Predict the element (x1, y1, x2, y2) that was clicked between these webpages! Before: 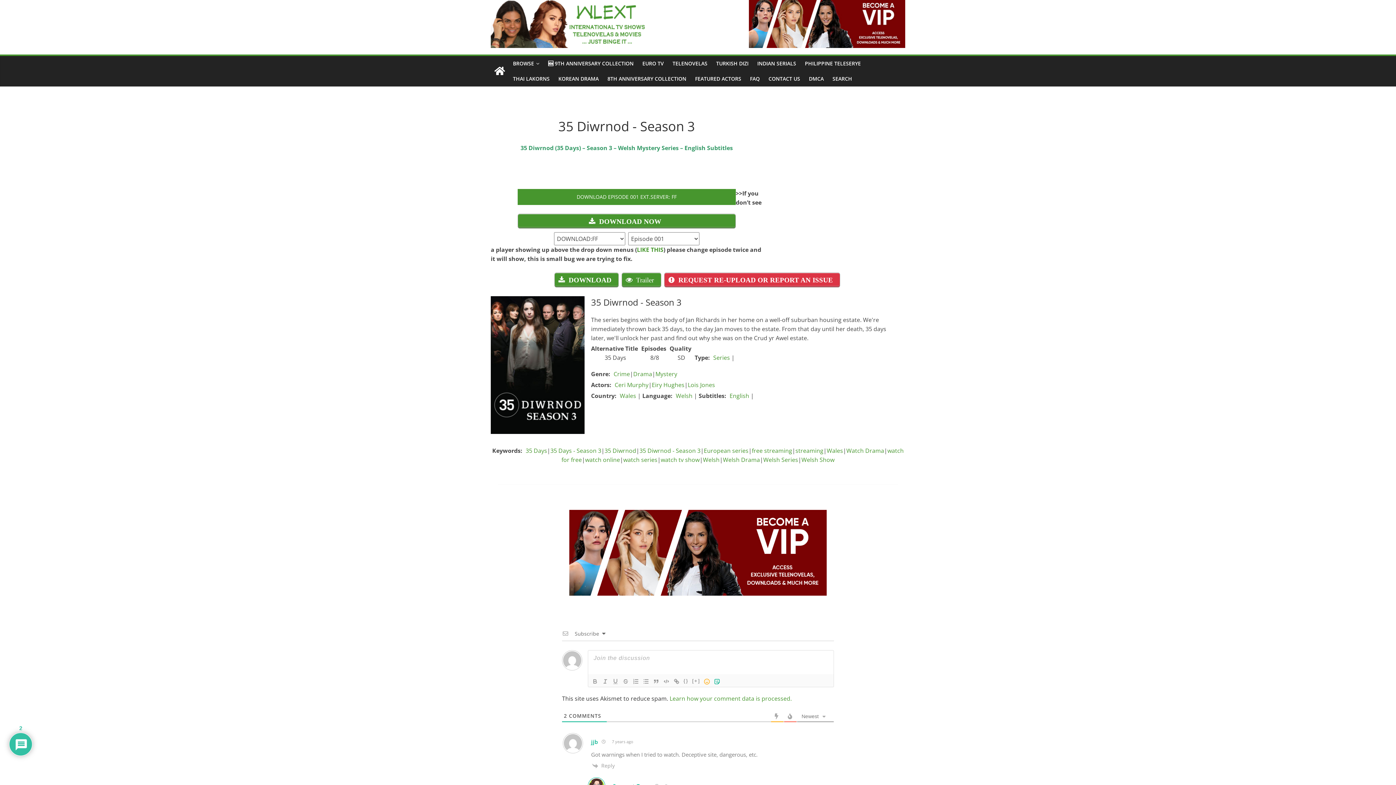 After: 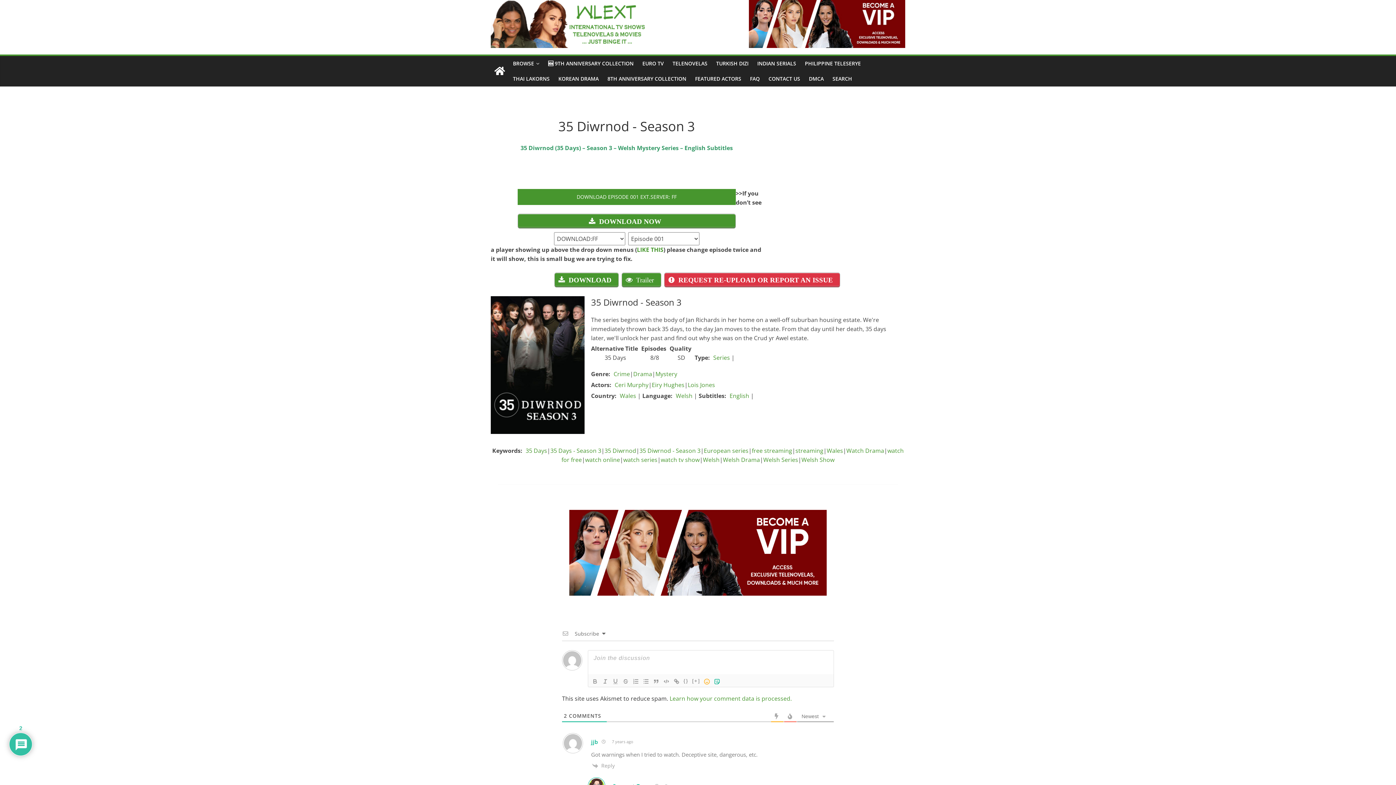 Action: bbox: (669, 694, 792, 702) label: Learn how your comment data is processed.